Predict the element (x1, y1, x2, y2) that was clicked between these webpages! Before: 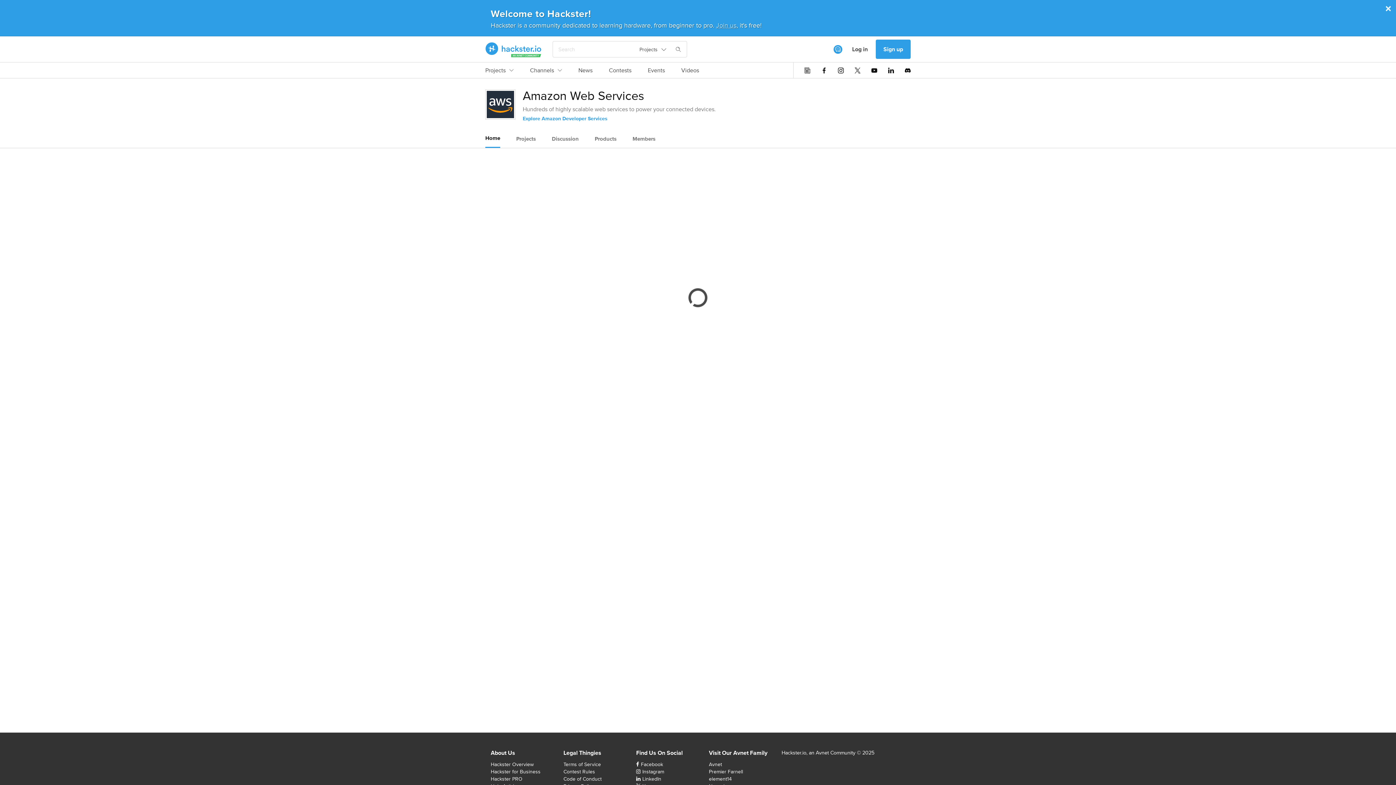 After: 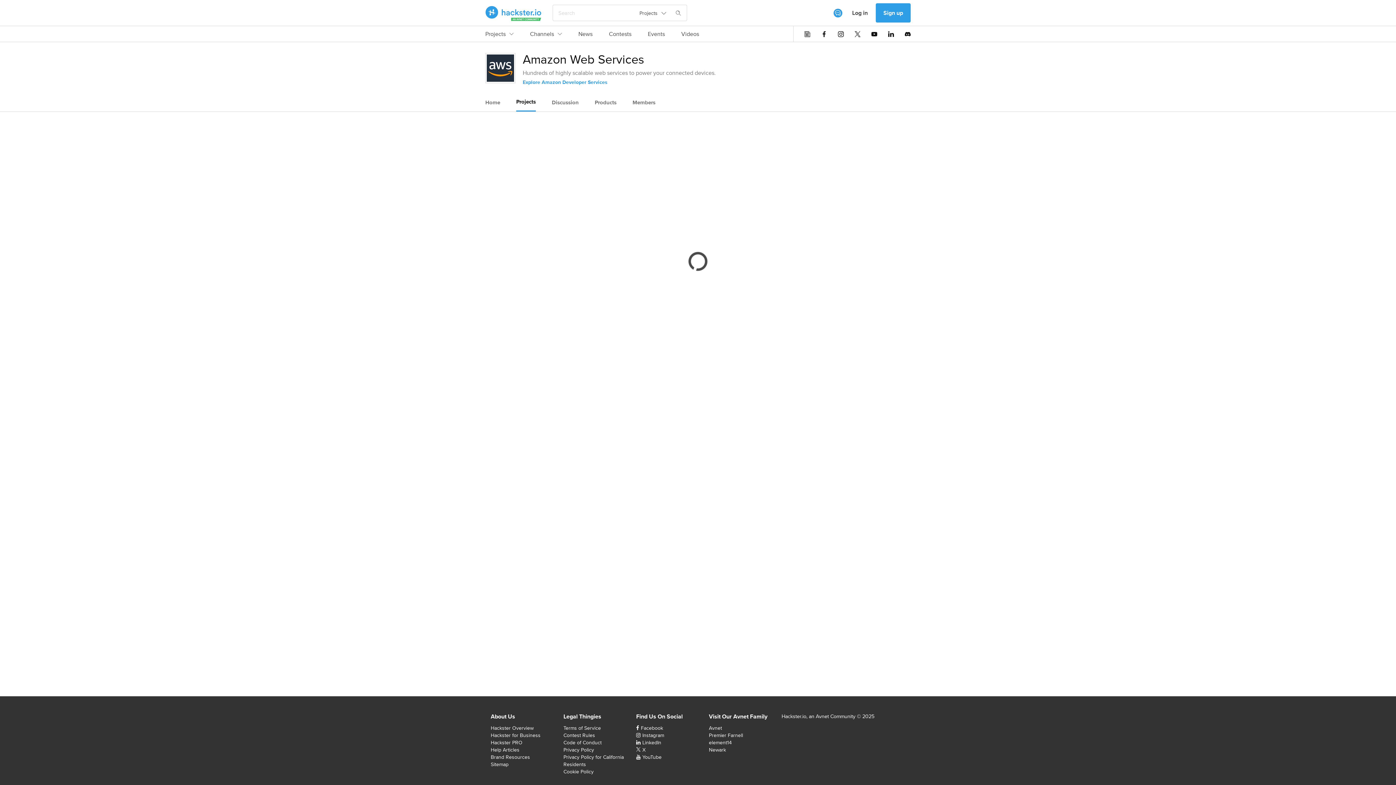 Action: label: Projects bbox: (516, 130, 536, 147)